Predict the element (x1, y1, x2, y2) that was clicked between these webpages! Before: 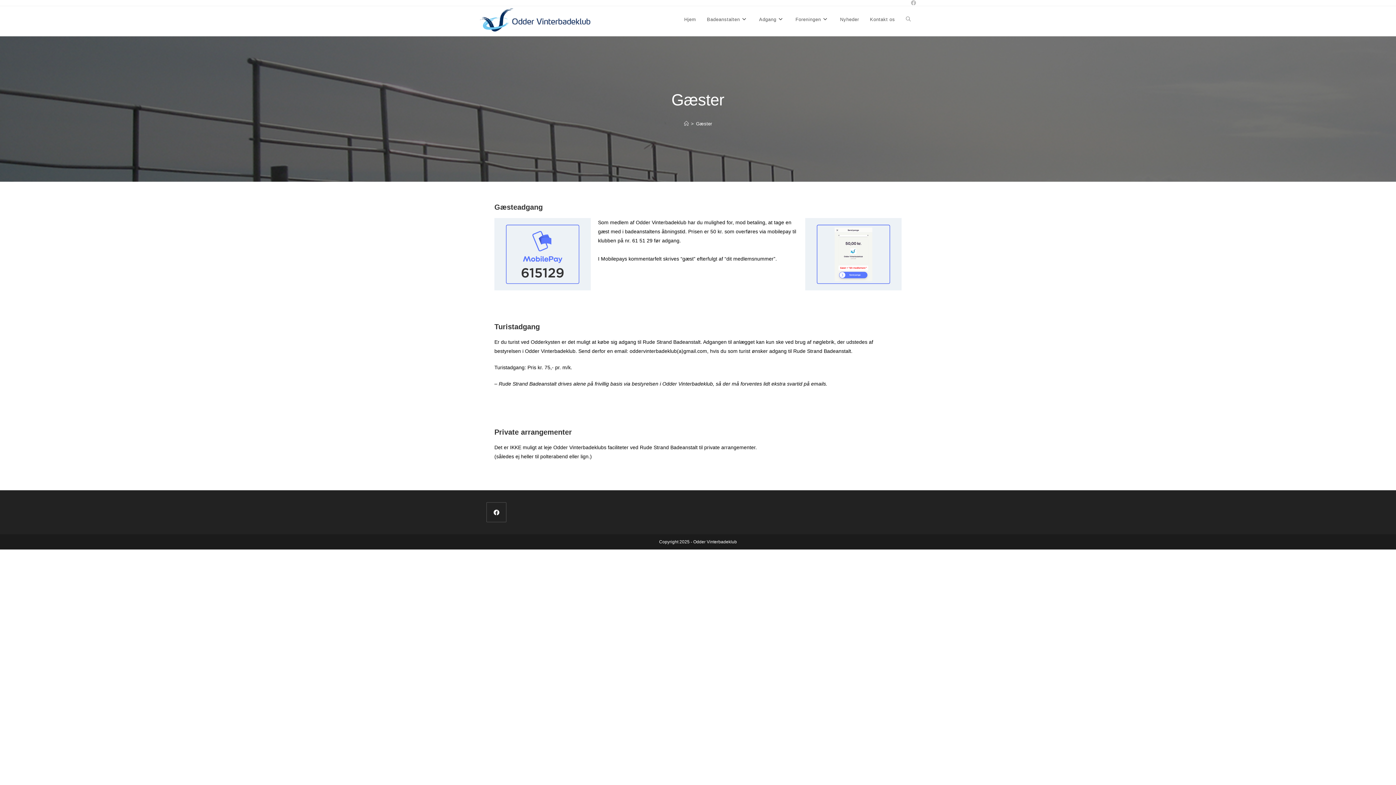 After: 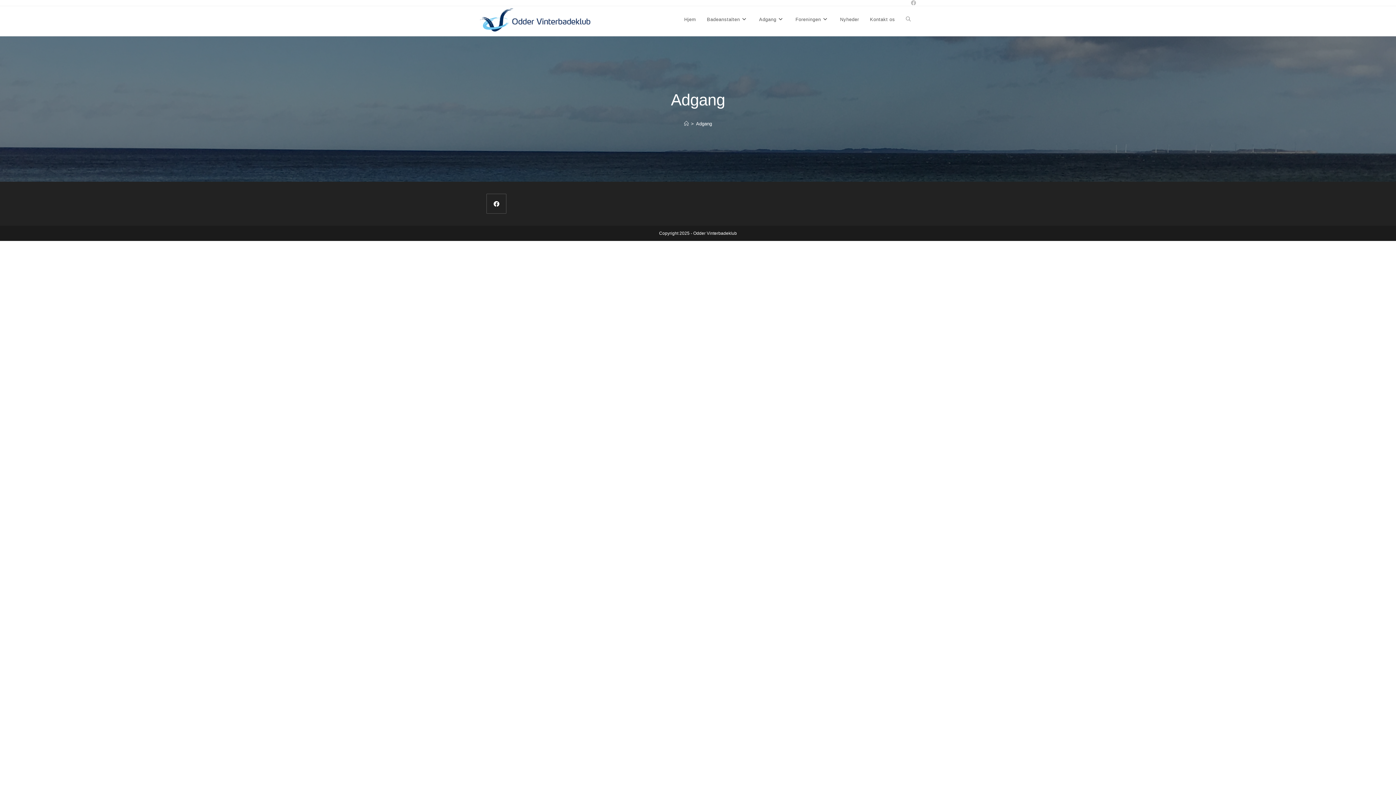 Action: bbox: (753, 6, 790, 33) label: Adgang